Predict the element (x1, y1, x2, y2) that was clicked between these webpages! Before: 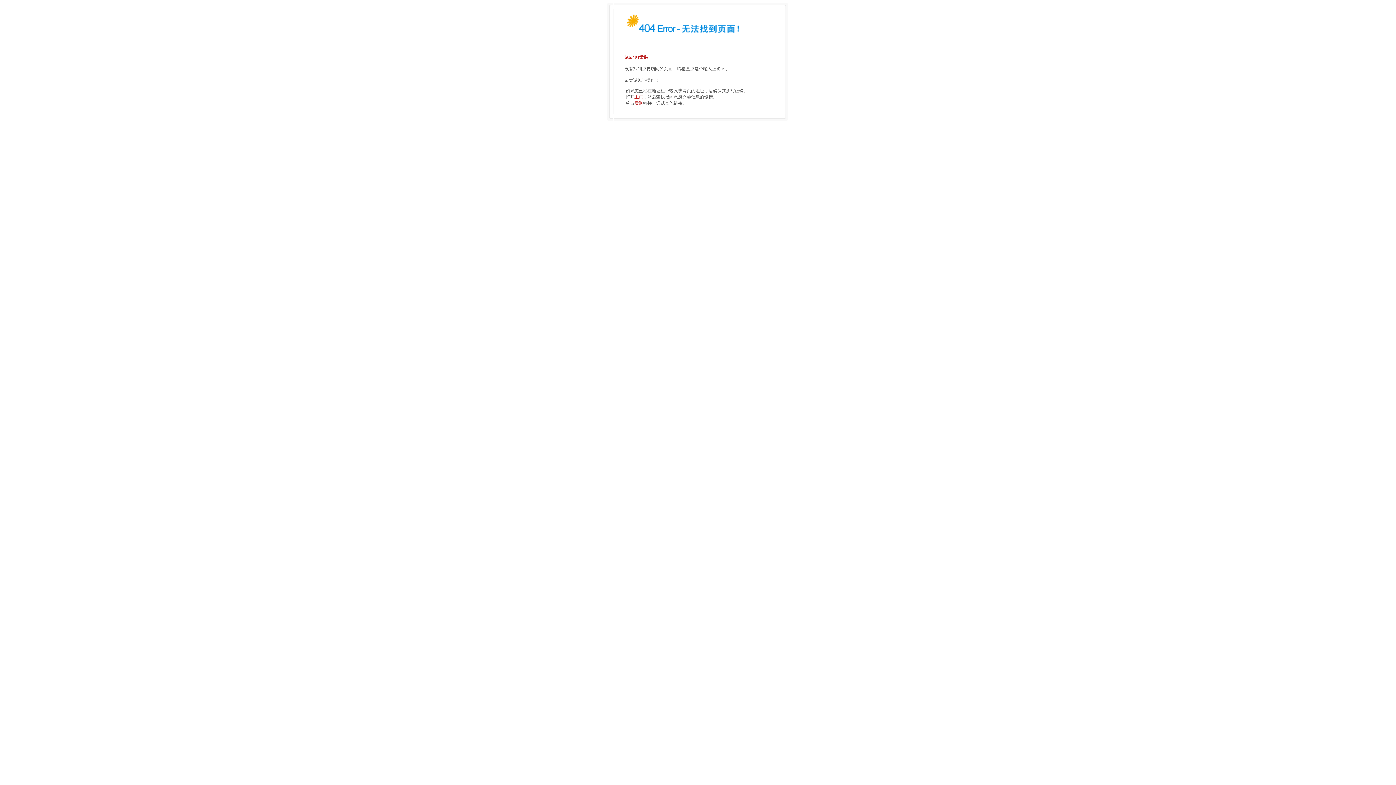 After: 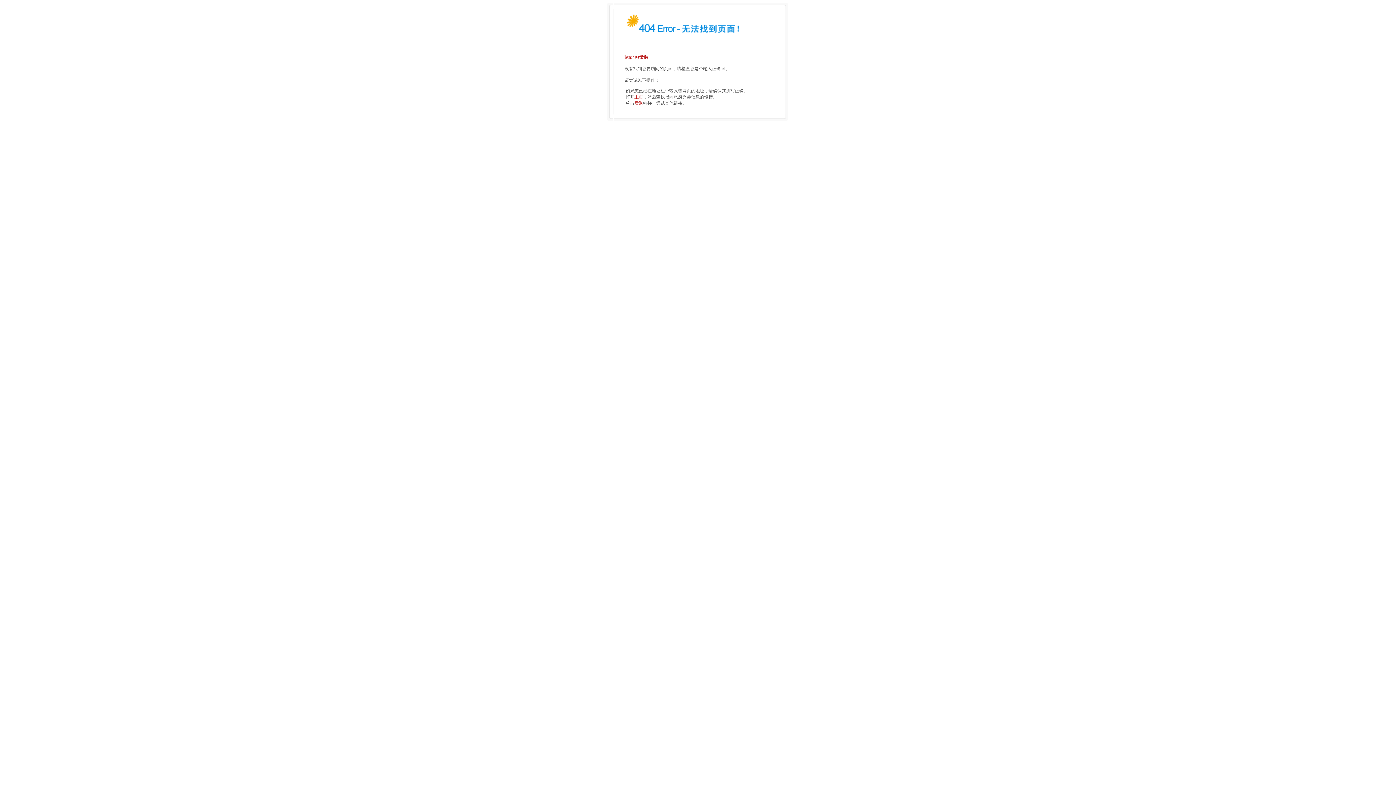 Action: label: 主页 bbox: (634, 94, 643, 99)